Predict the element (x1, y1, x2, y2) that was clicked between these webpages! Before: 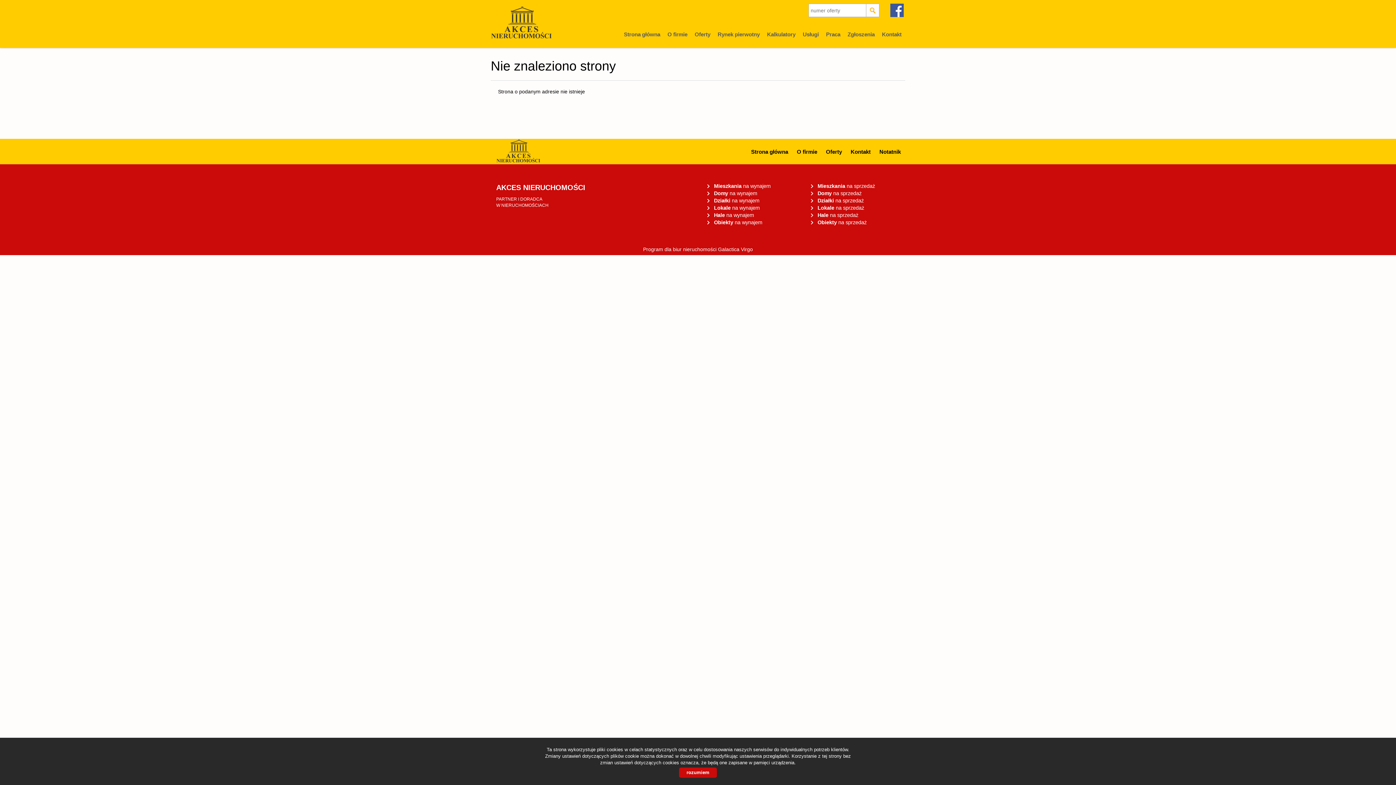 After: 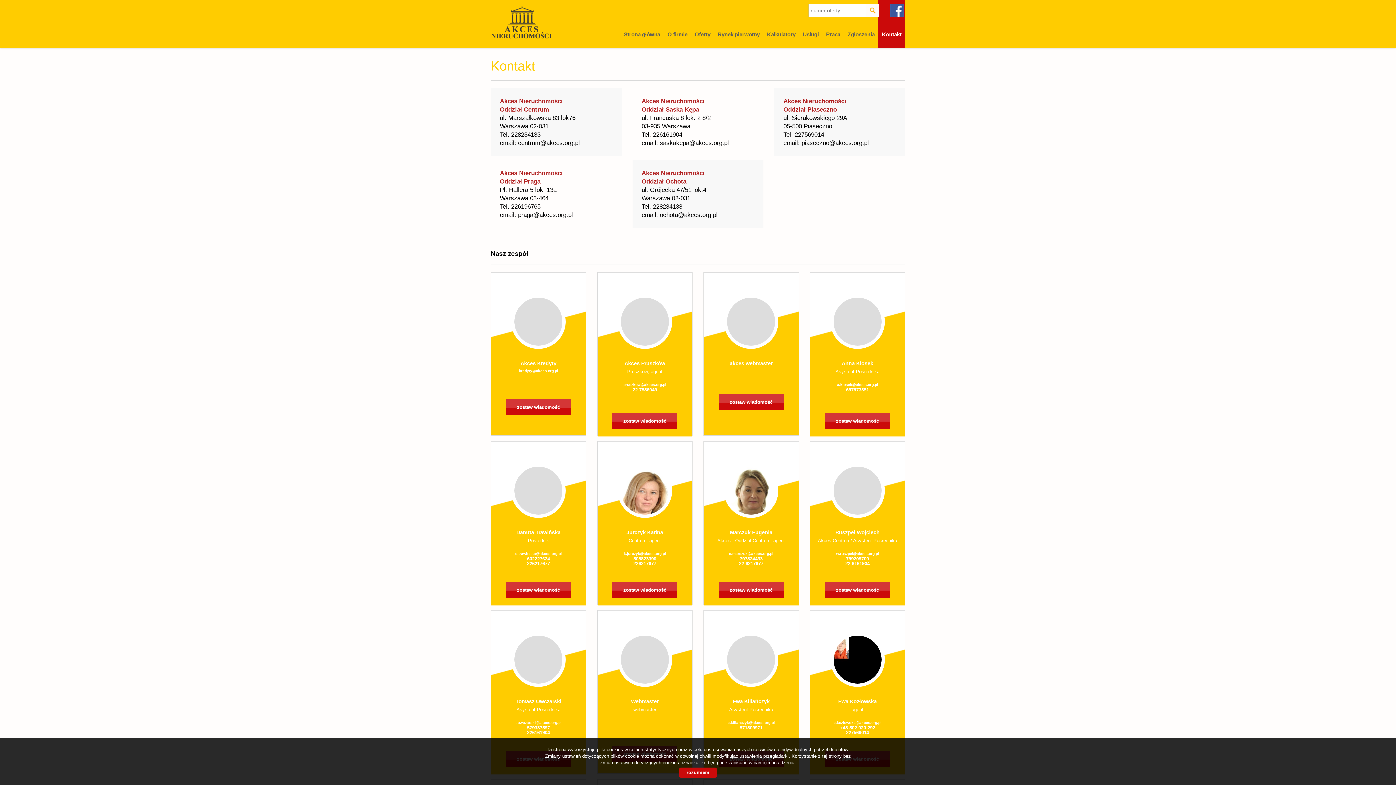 Action: bbox: (878, 0, 905, 49) label: Kontakt